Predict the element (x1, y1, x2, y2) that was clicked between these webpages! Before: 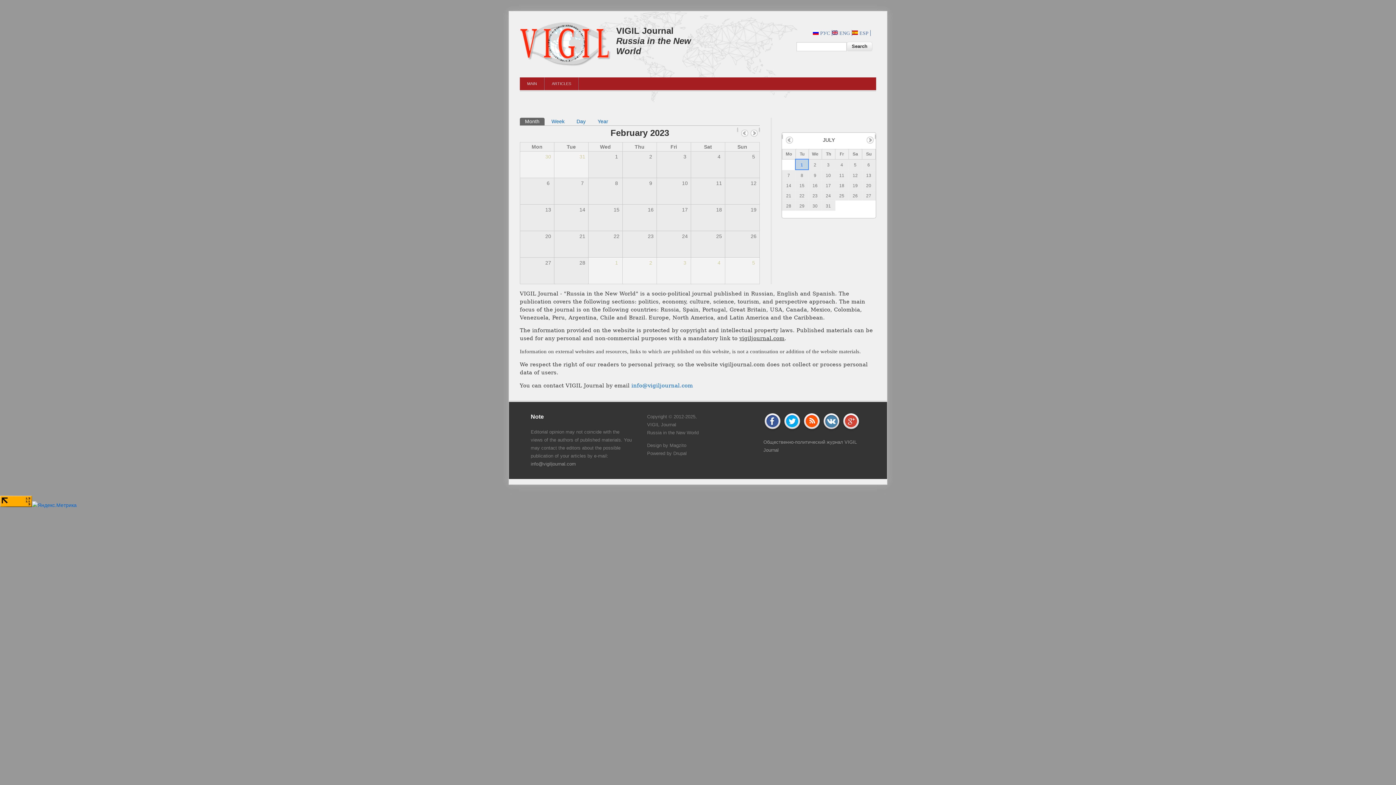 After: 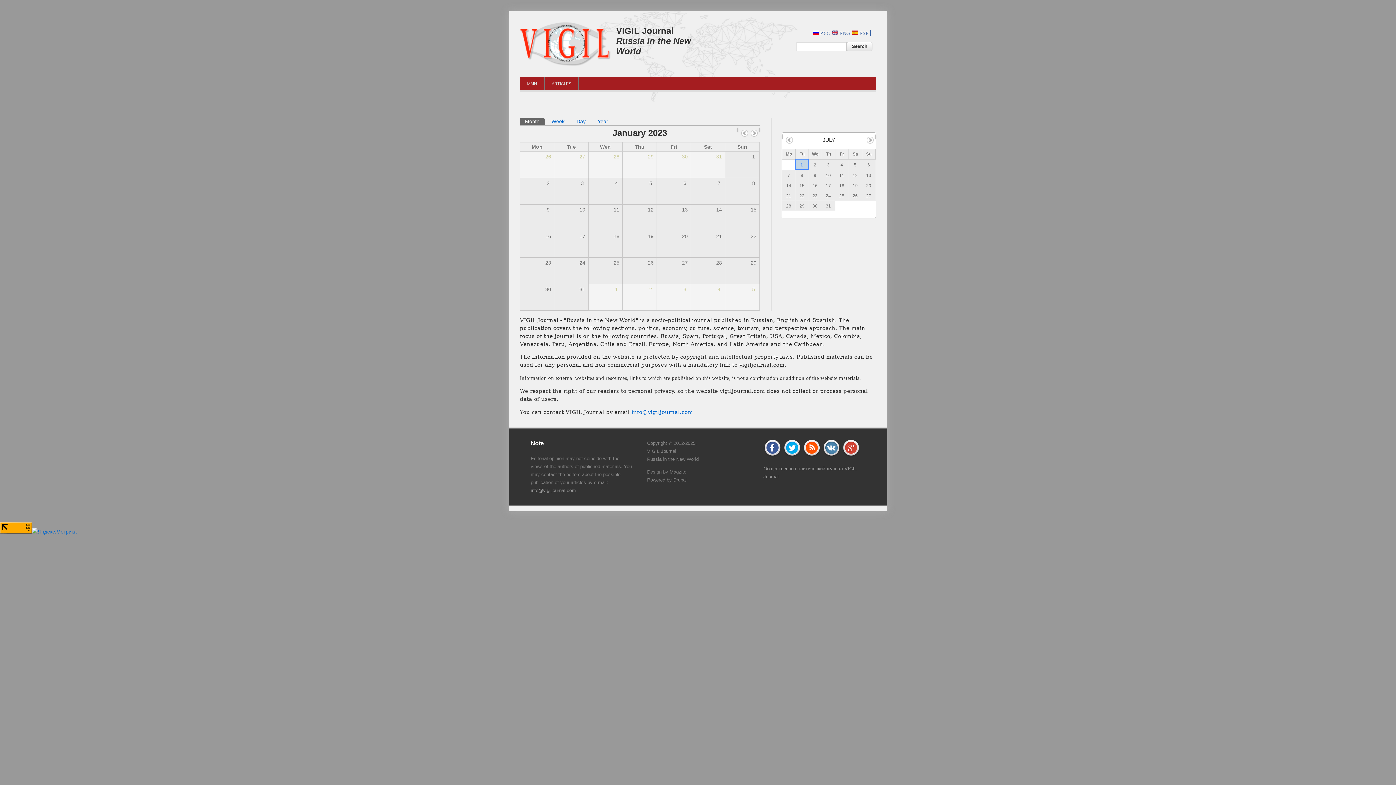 Action: bbox: (741, 129, 748, 137) label: « Prev